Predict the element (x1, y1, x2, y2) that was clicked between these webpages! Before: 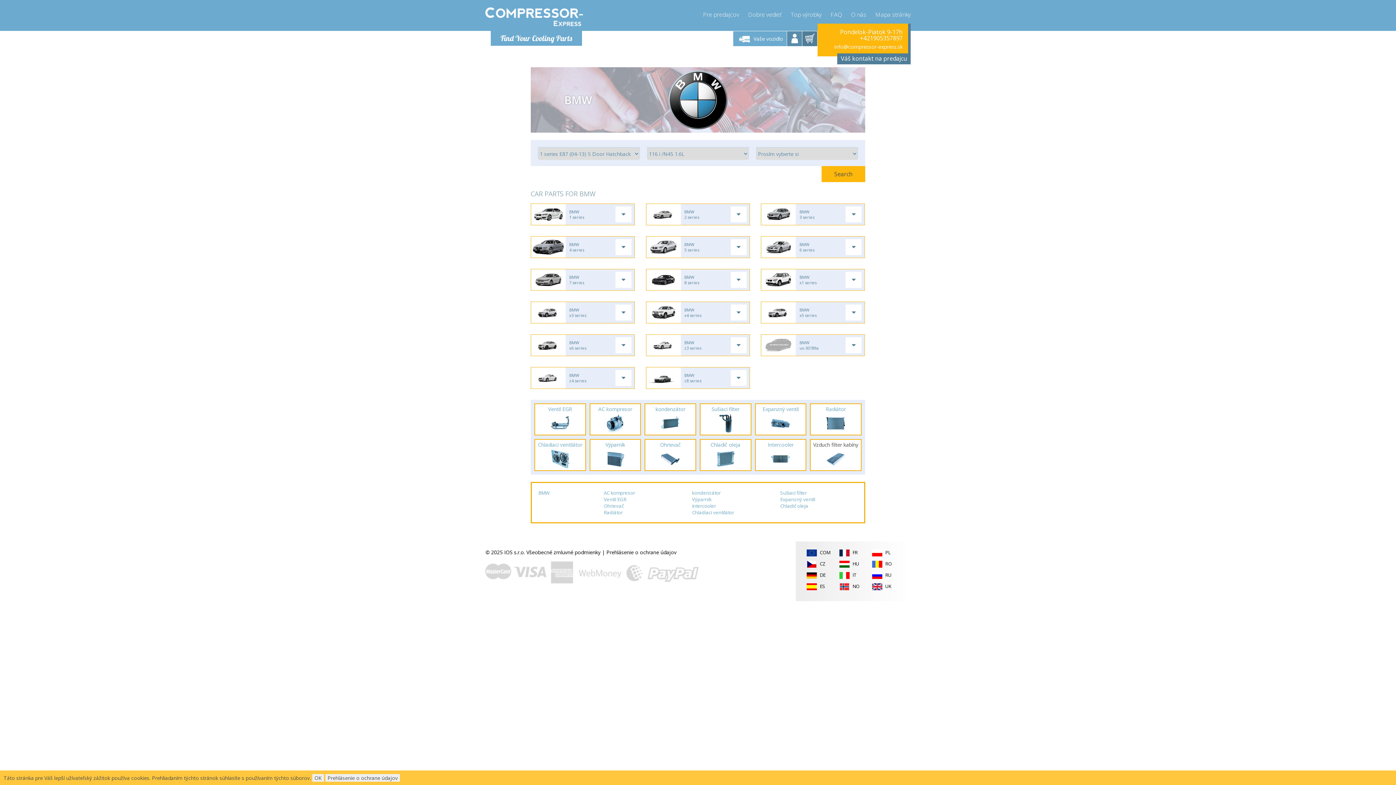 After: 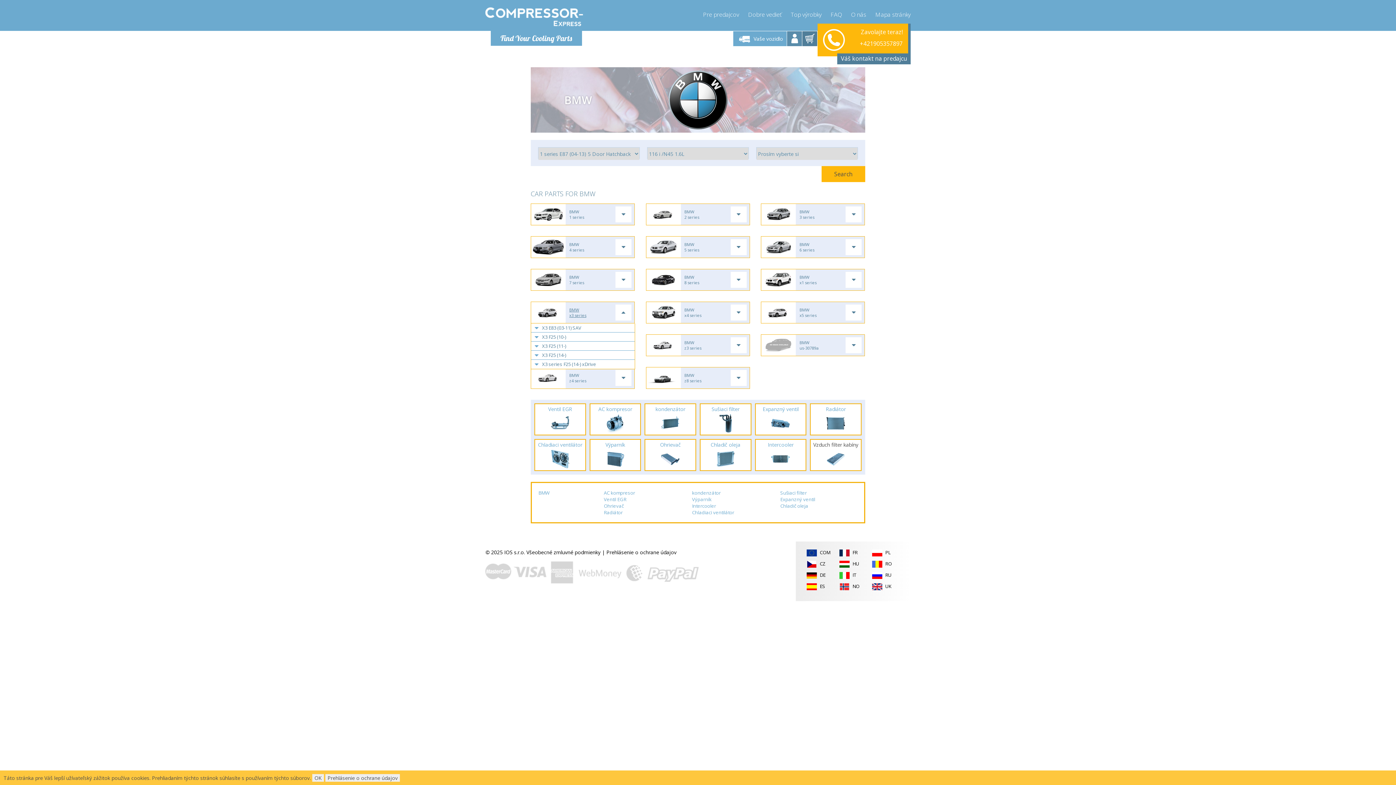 Action: label: BMW
x3 series bbox: (530, 301, 634, 323)